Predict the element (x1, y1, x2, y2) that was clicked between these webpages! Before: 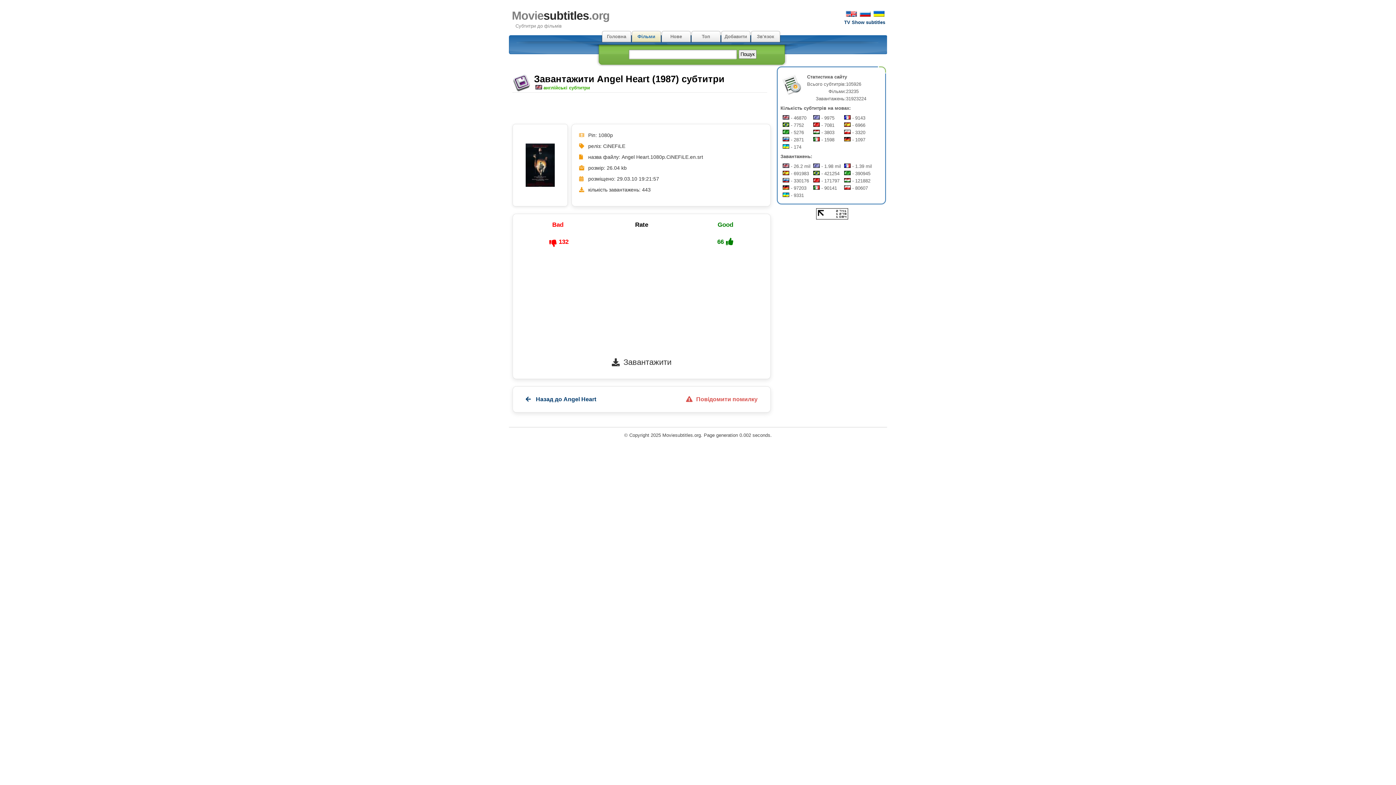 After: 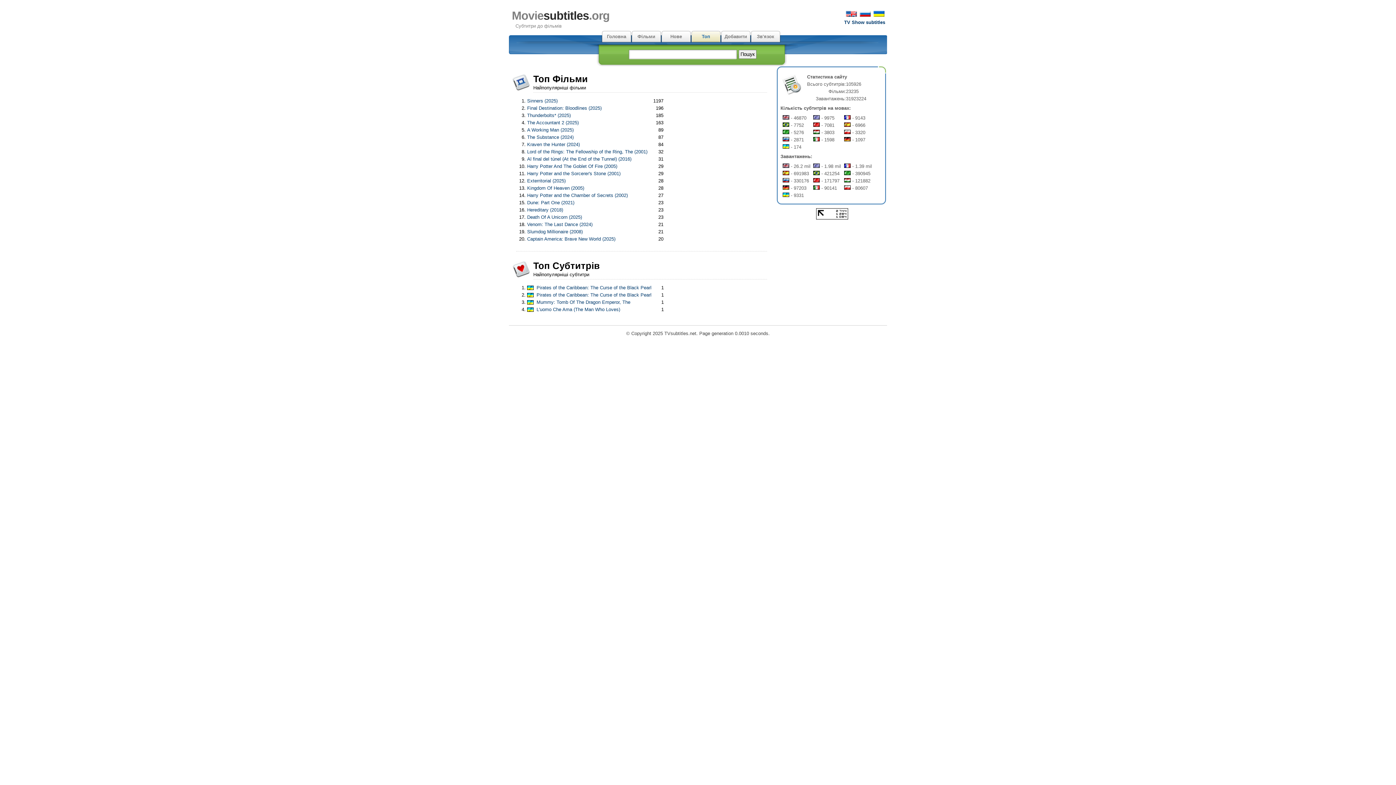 Action: label: Топ bbox: (691, 30, 721, 42)